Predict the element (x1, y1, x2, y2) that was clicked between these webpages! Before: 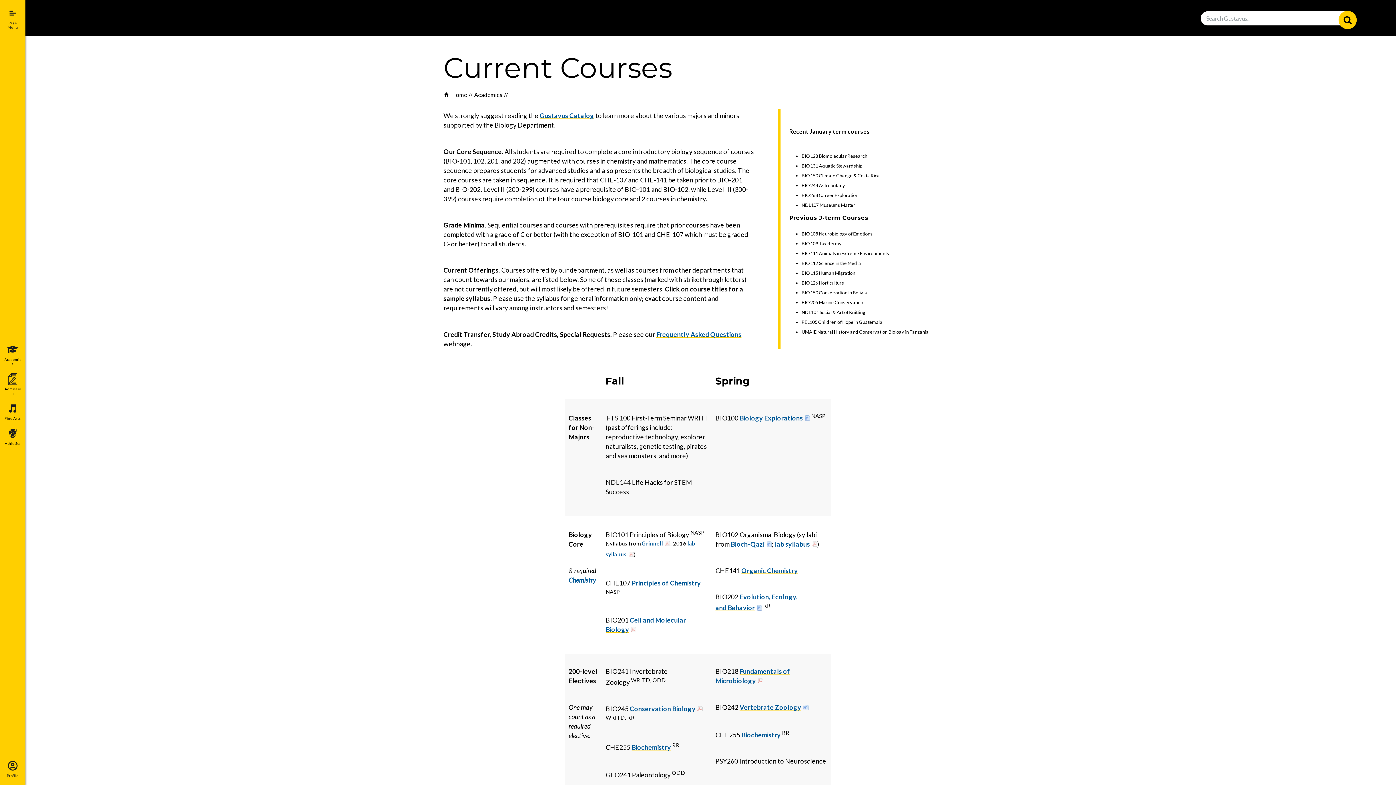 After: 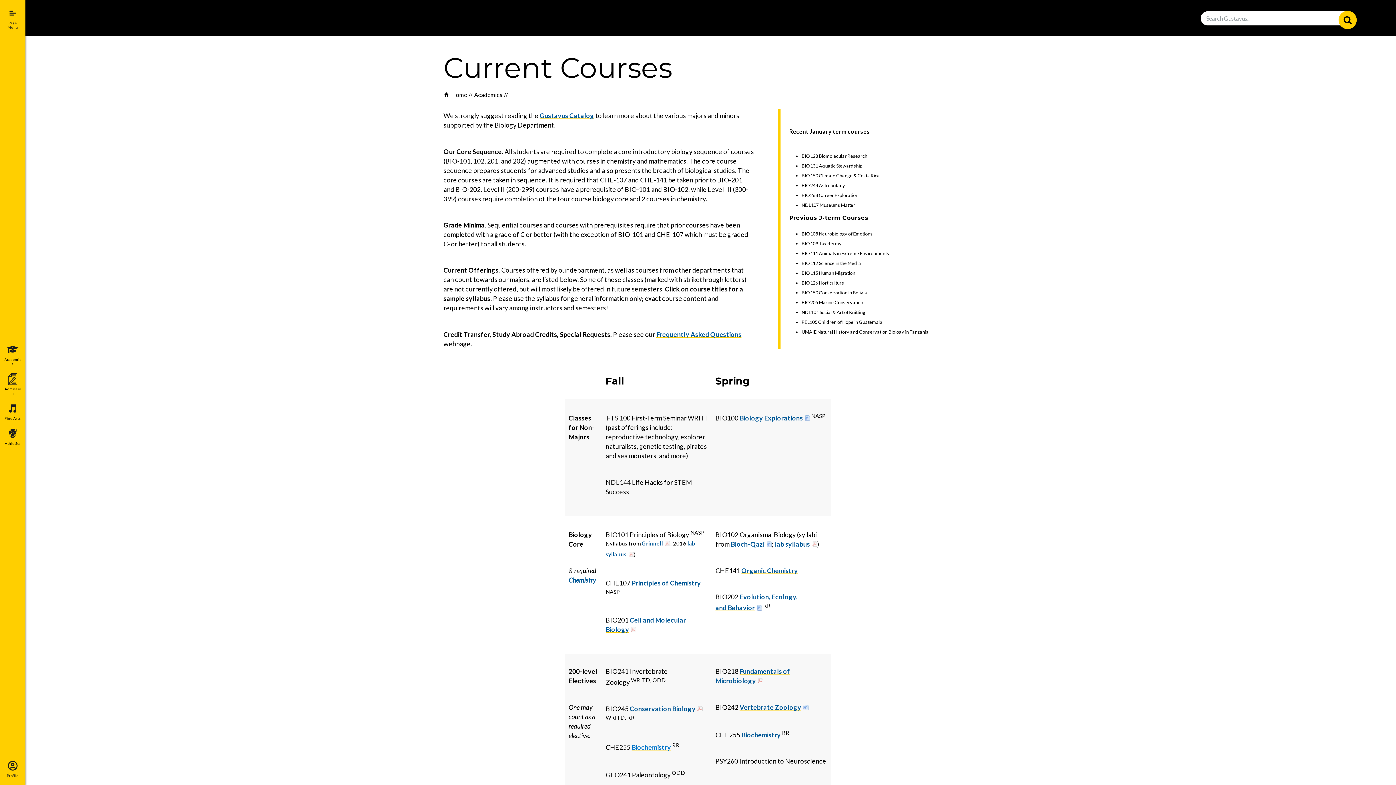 Action: bbox: (631, 743, 671, 751) label: Biochemistry